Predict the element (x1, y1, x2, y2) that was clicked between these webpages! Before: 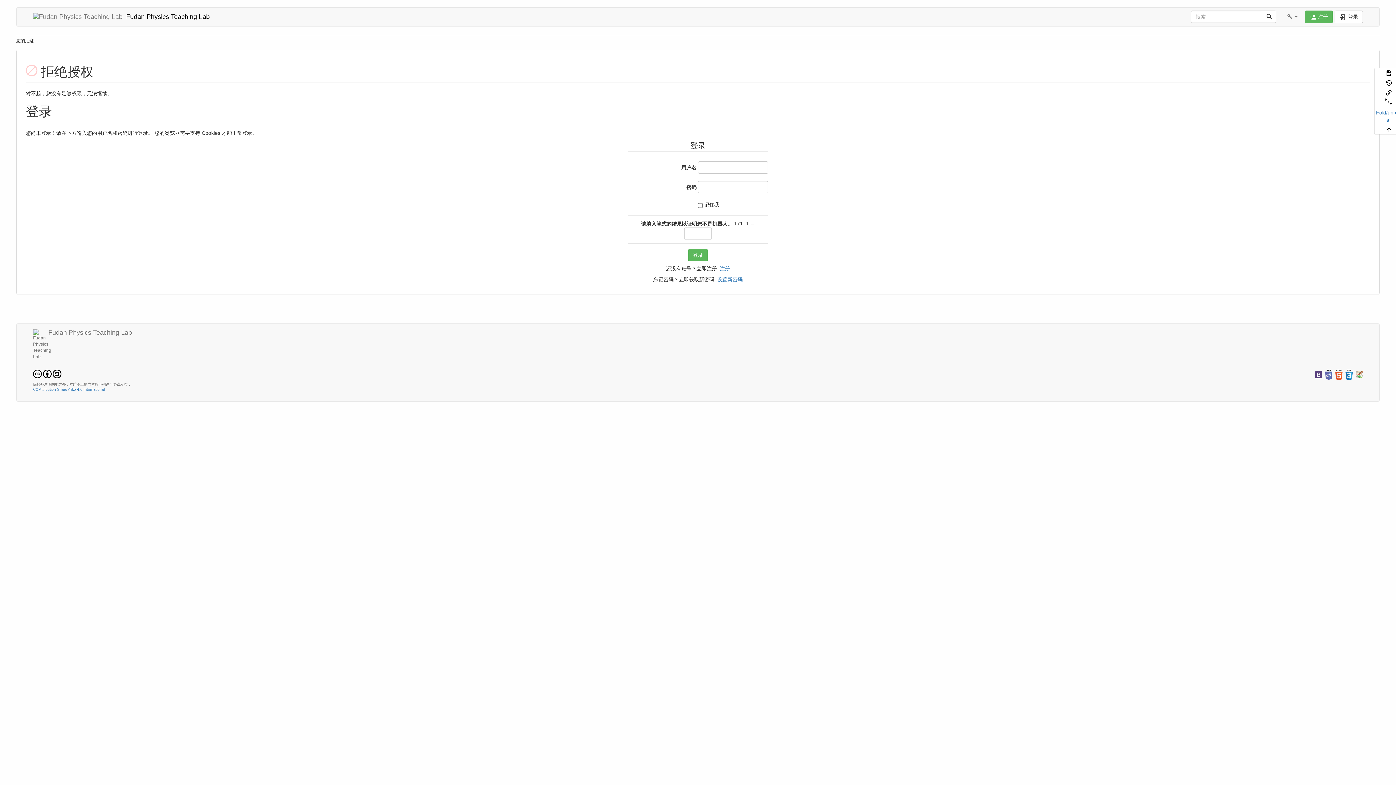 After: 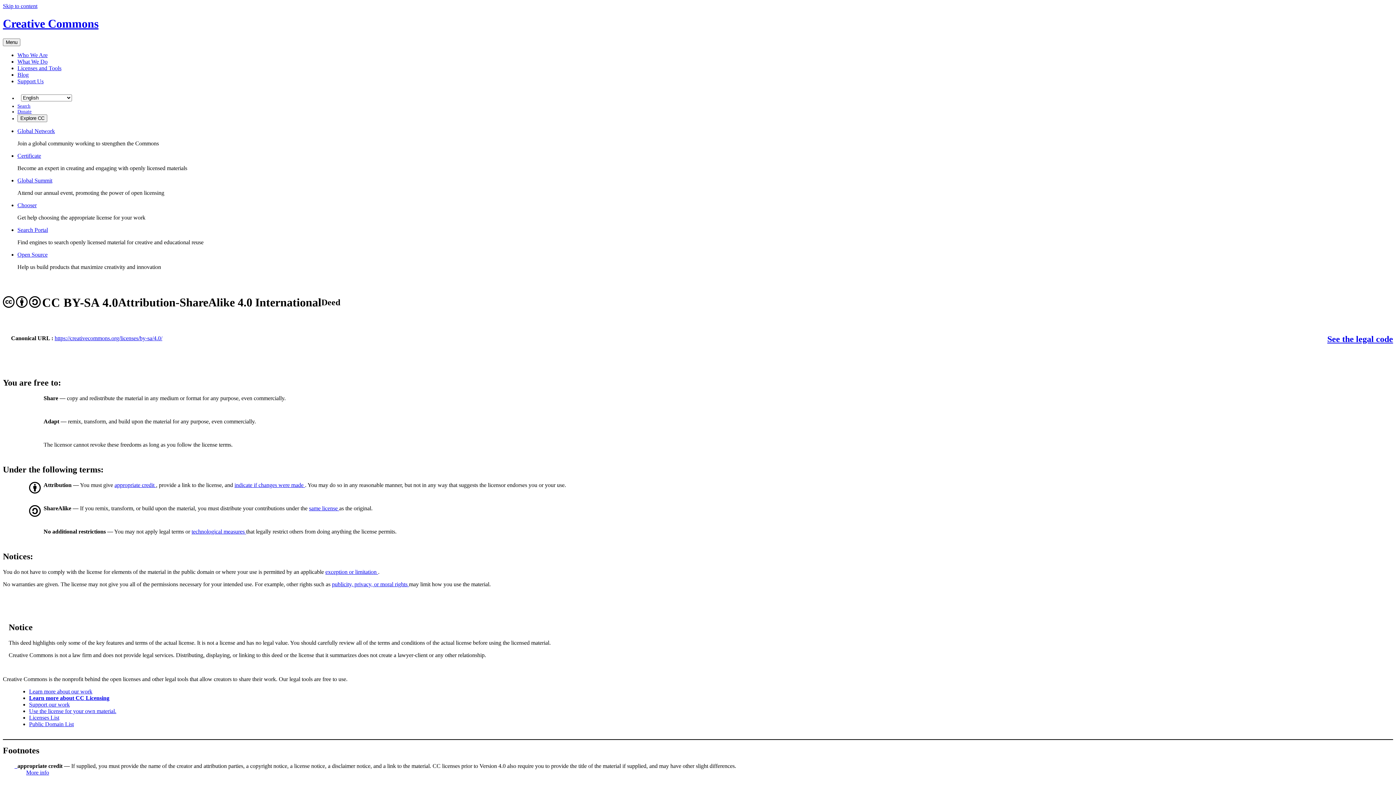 Action: bbox: (33, 371, 61, 376) label:   